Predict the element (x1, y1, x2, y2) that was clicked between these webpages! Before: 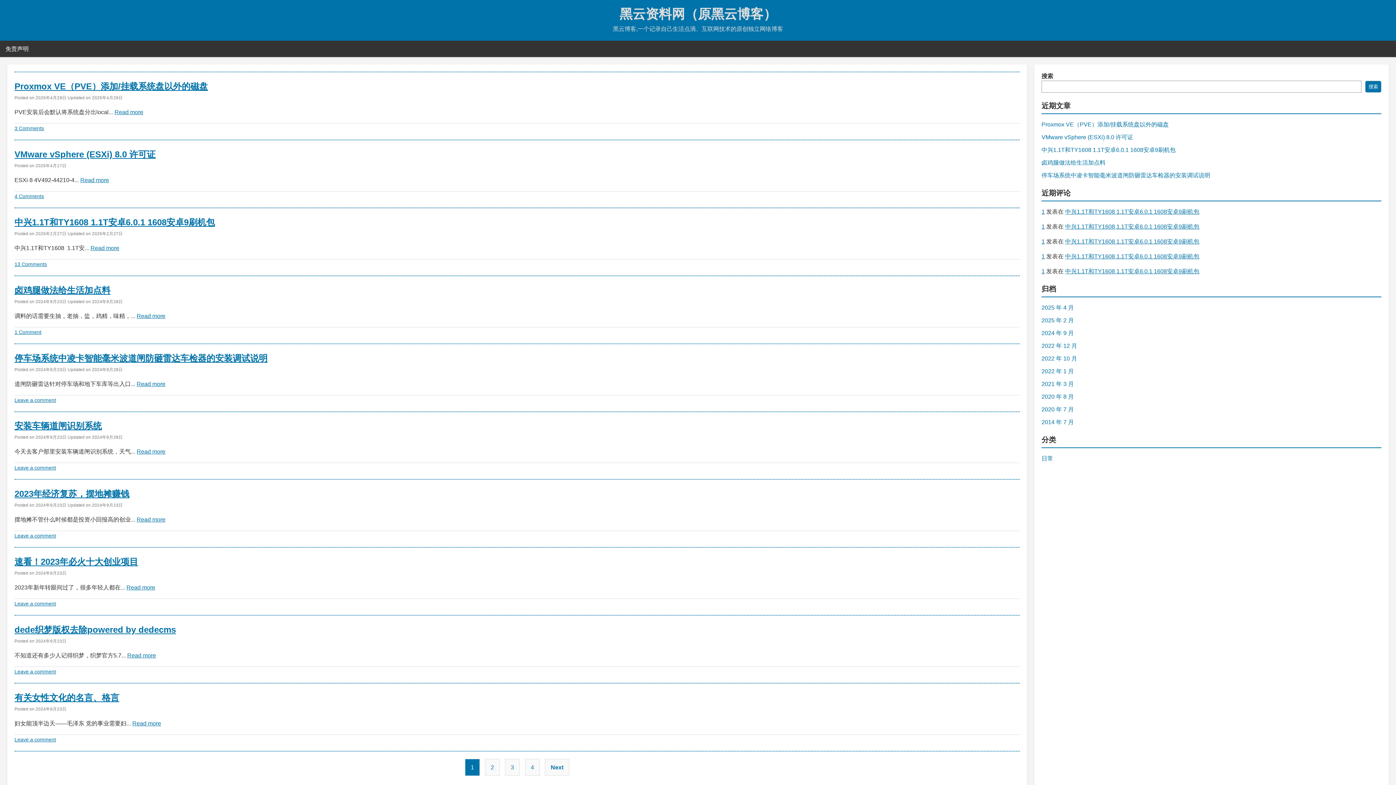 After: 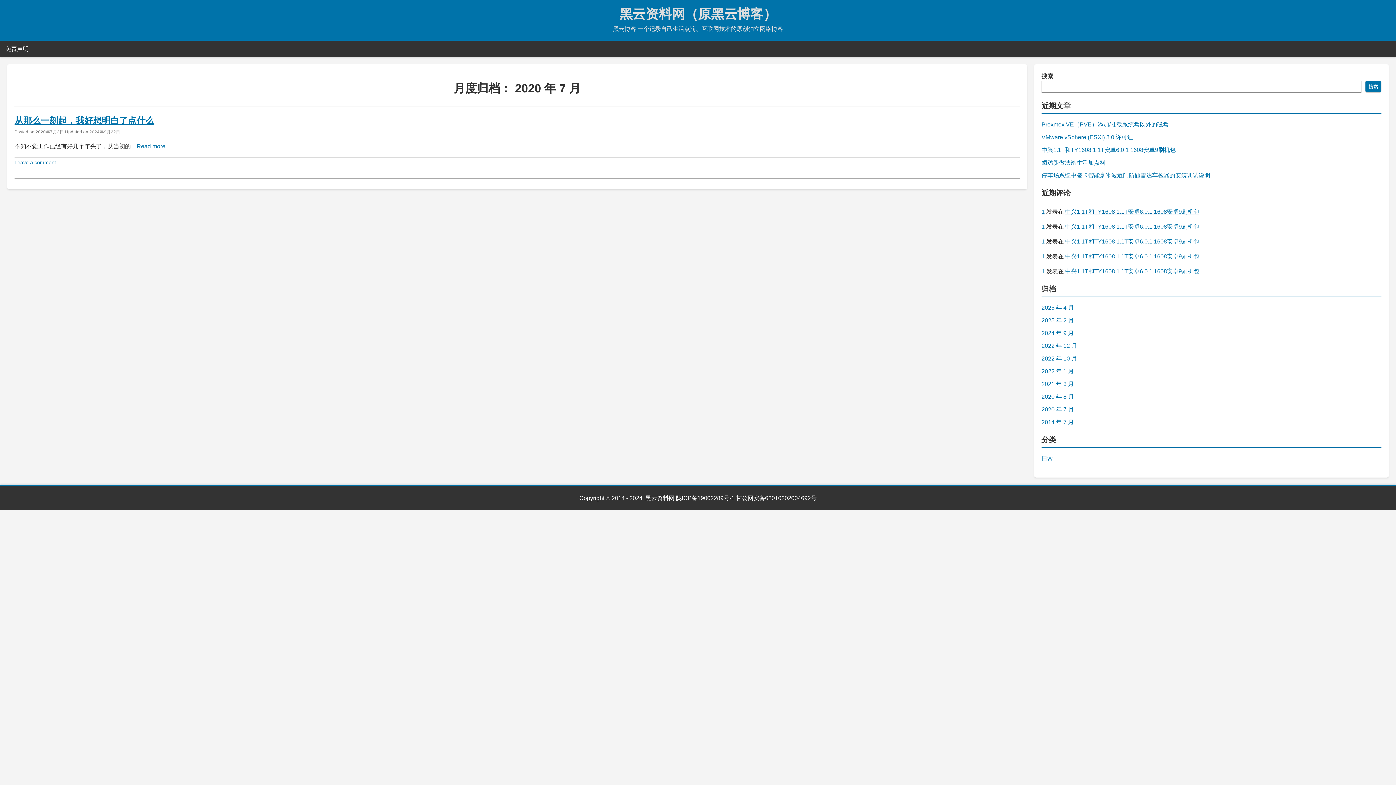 Action: label: 2020 年 7 月 bbox: (1041, 406, 1074, 412)